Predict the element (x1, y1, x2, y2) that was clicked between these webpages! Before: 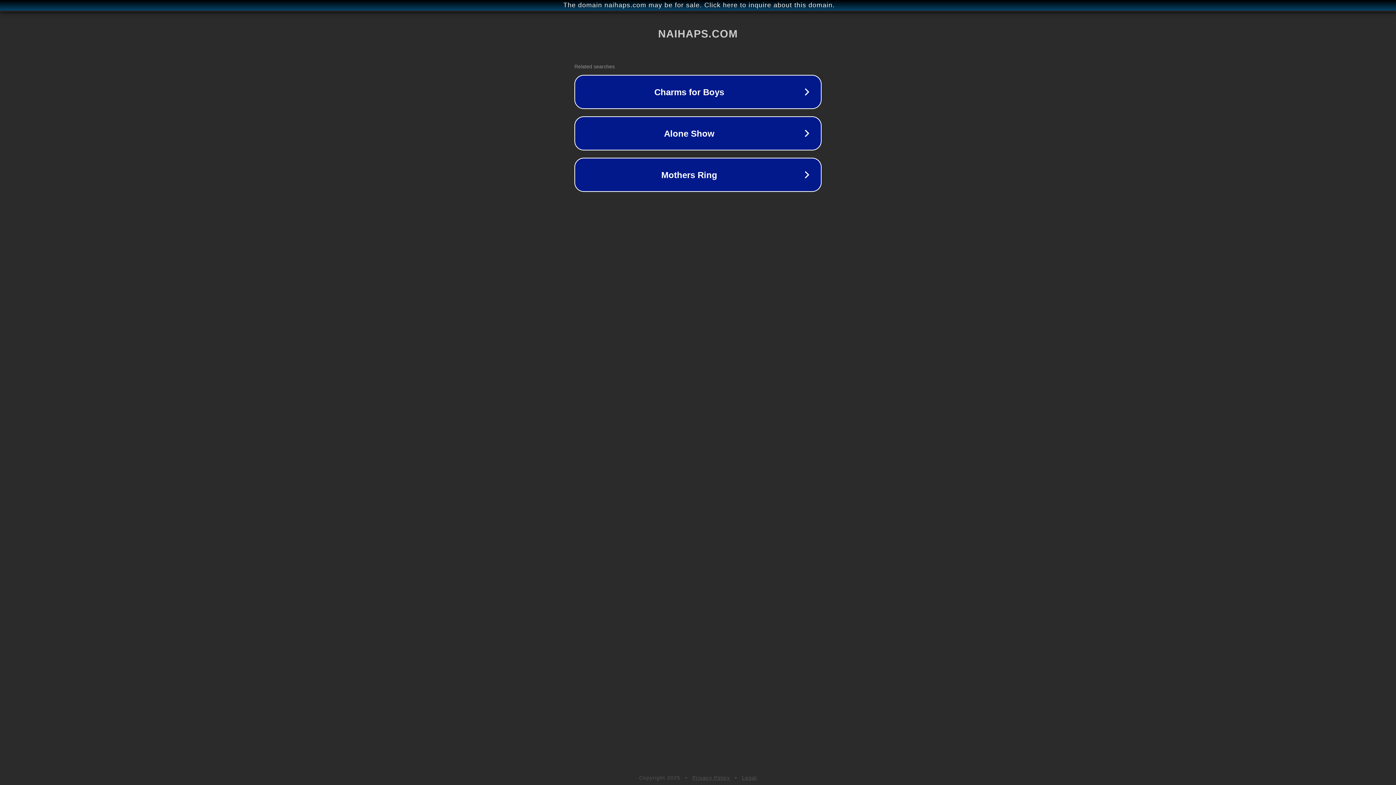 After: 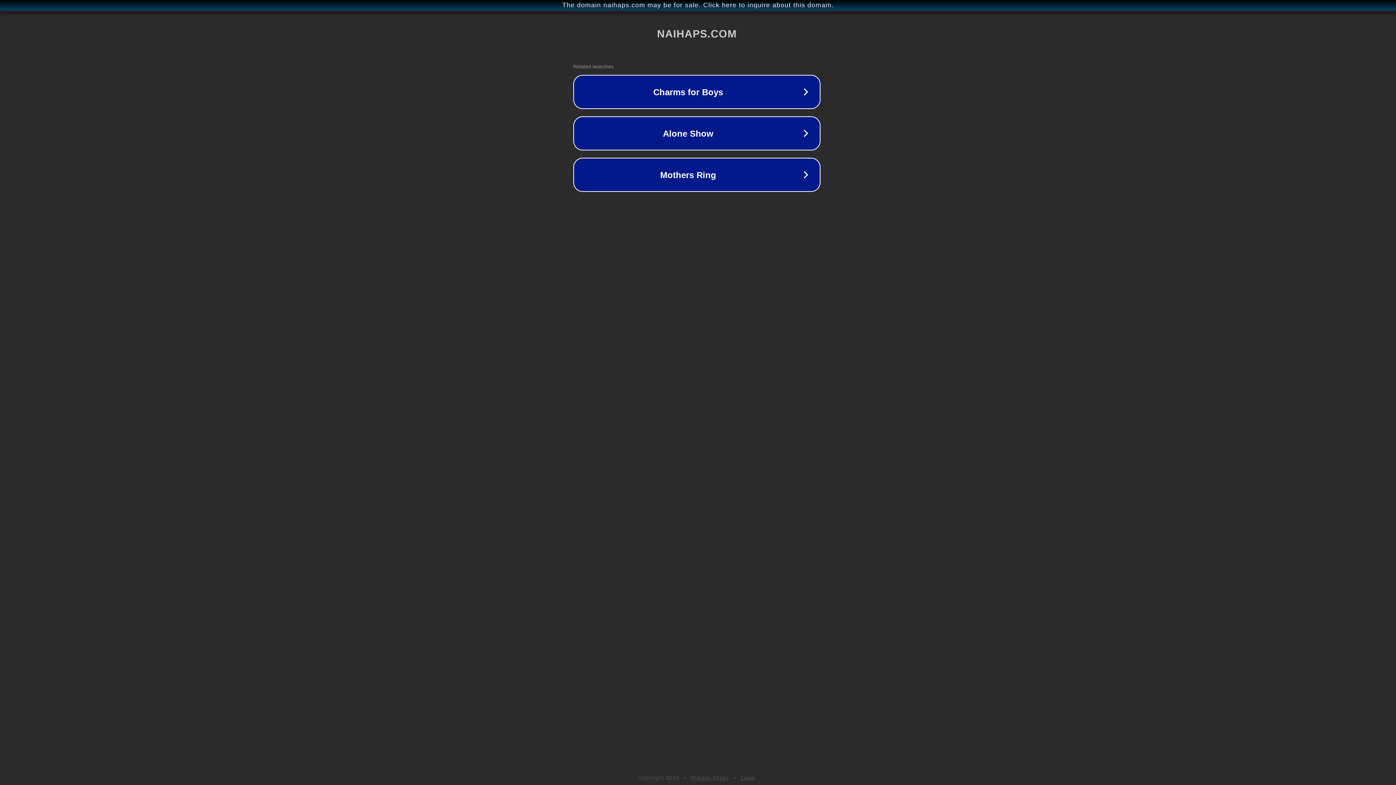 Action: label: The domain naihaps.com may be for sale. Click here to inquire about this domain. bbox: (1, 1, 1397, 9)